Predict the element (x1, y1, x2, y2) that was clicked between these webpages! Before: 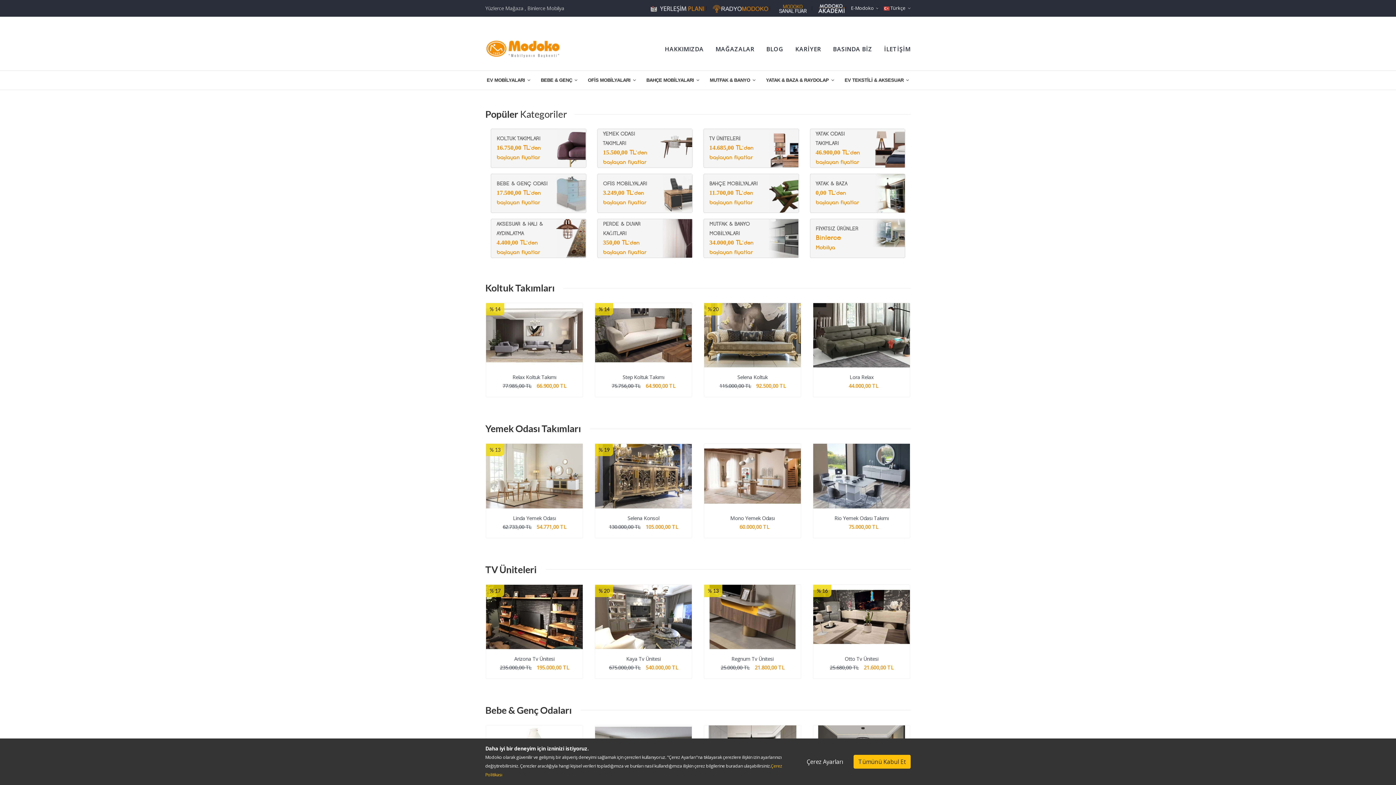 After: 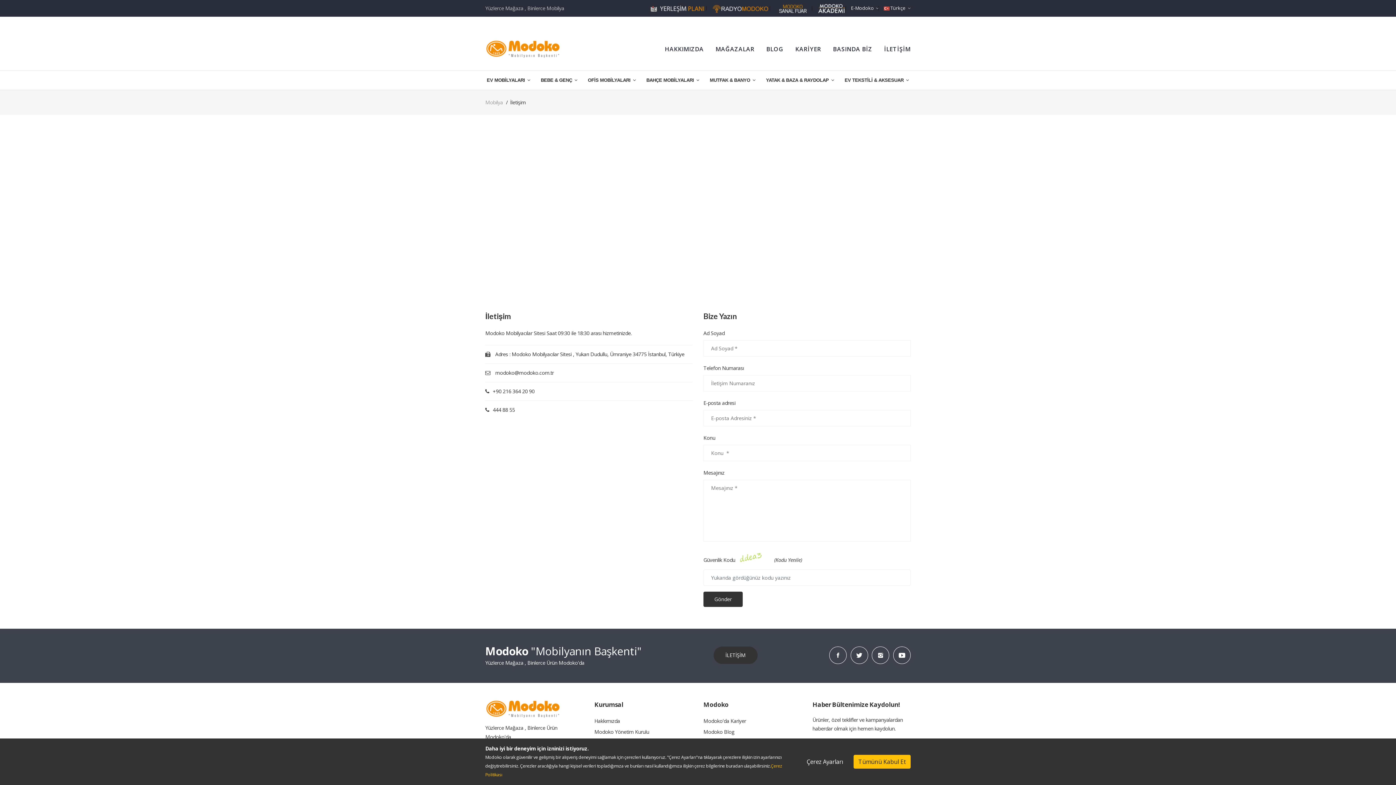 Action: label: İLETİŞİM bbox: (884, 36, 910, 61)